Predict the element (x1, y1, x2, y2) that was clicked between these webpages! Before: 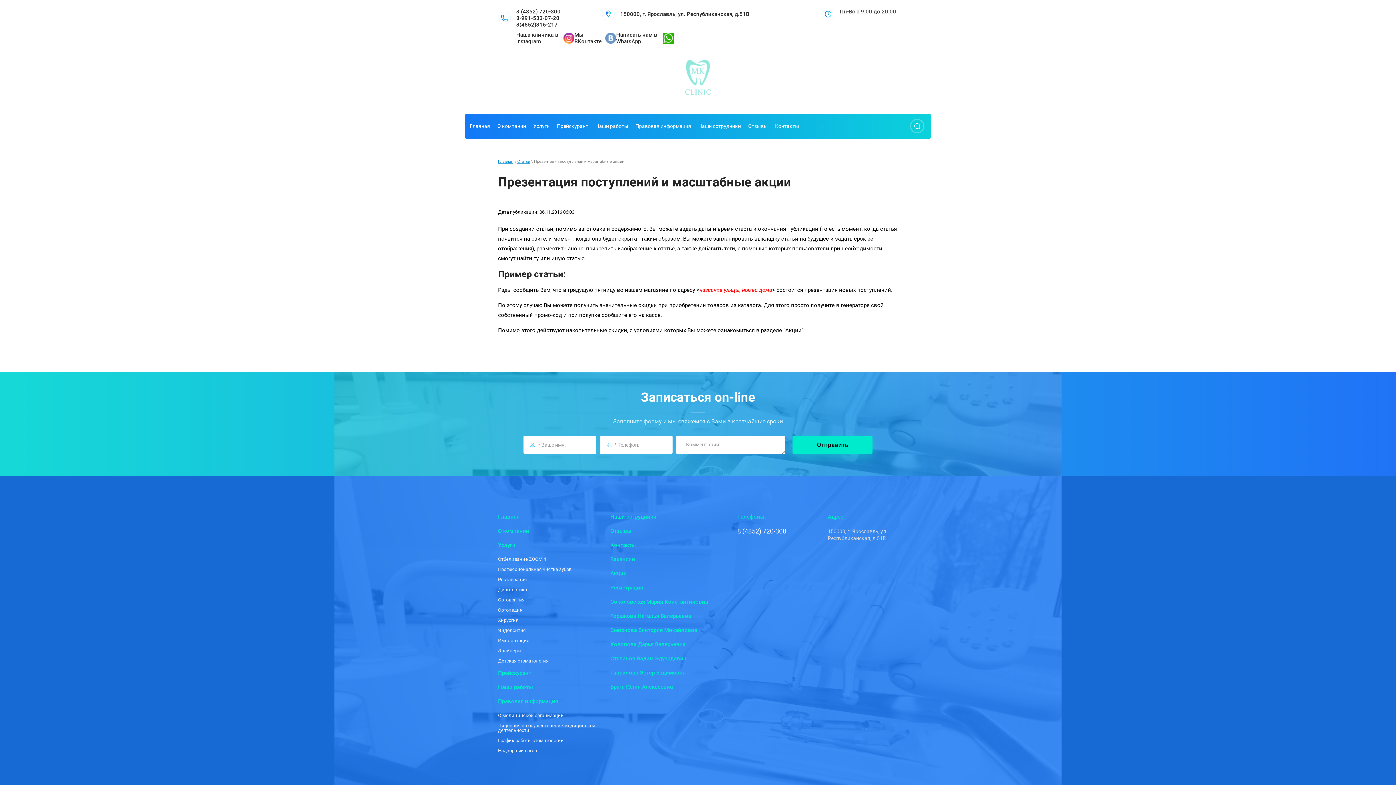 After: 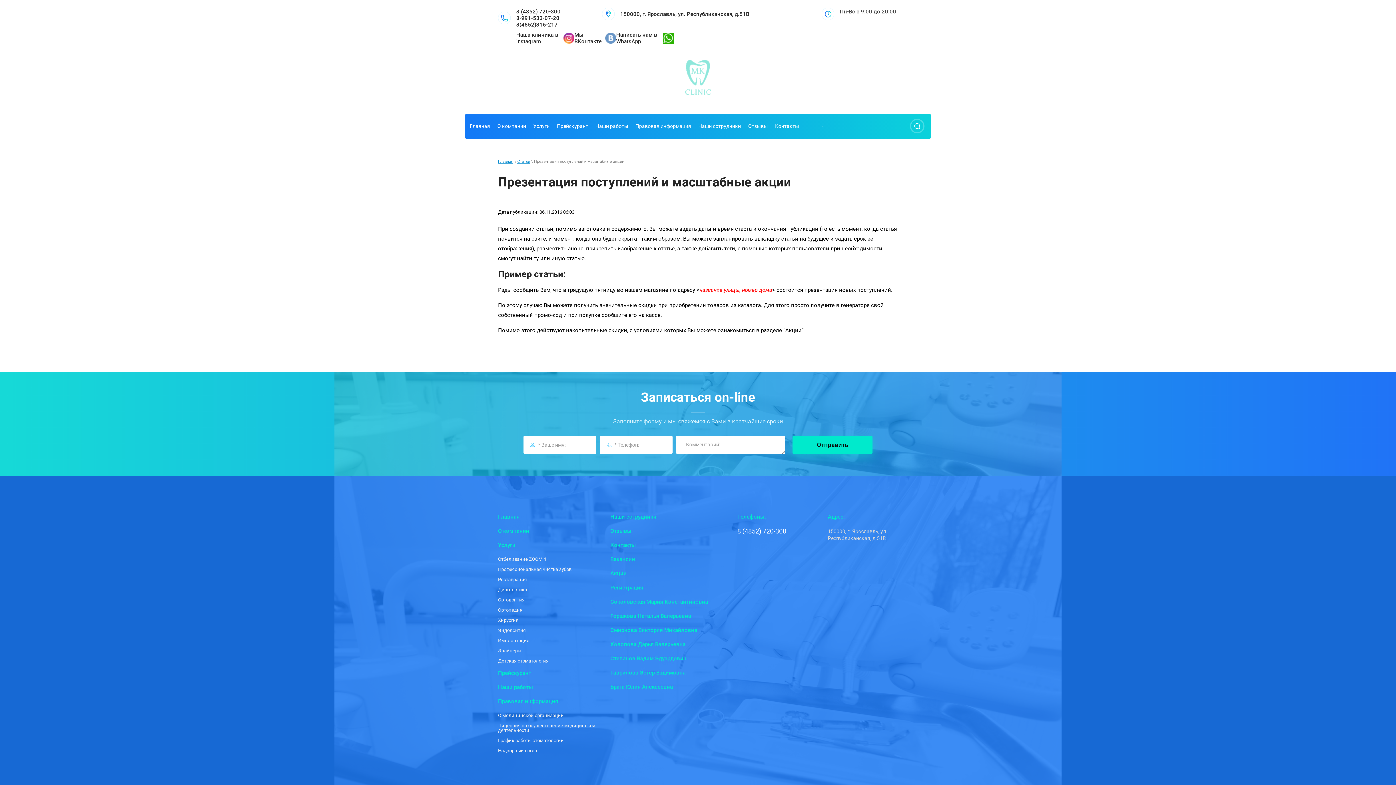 Action: label: 8 (4852) 720-300 bbox: (516, 8, 560, 14)